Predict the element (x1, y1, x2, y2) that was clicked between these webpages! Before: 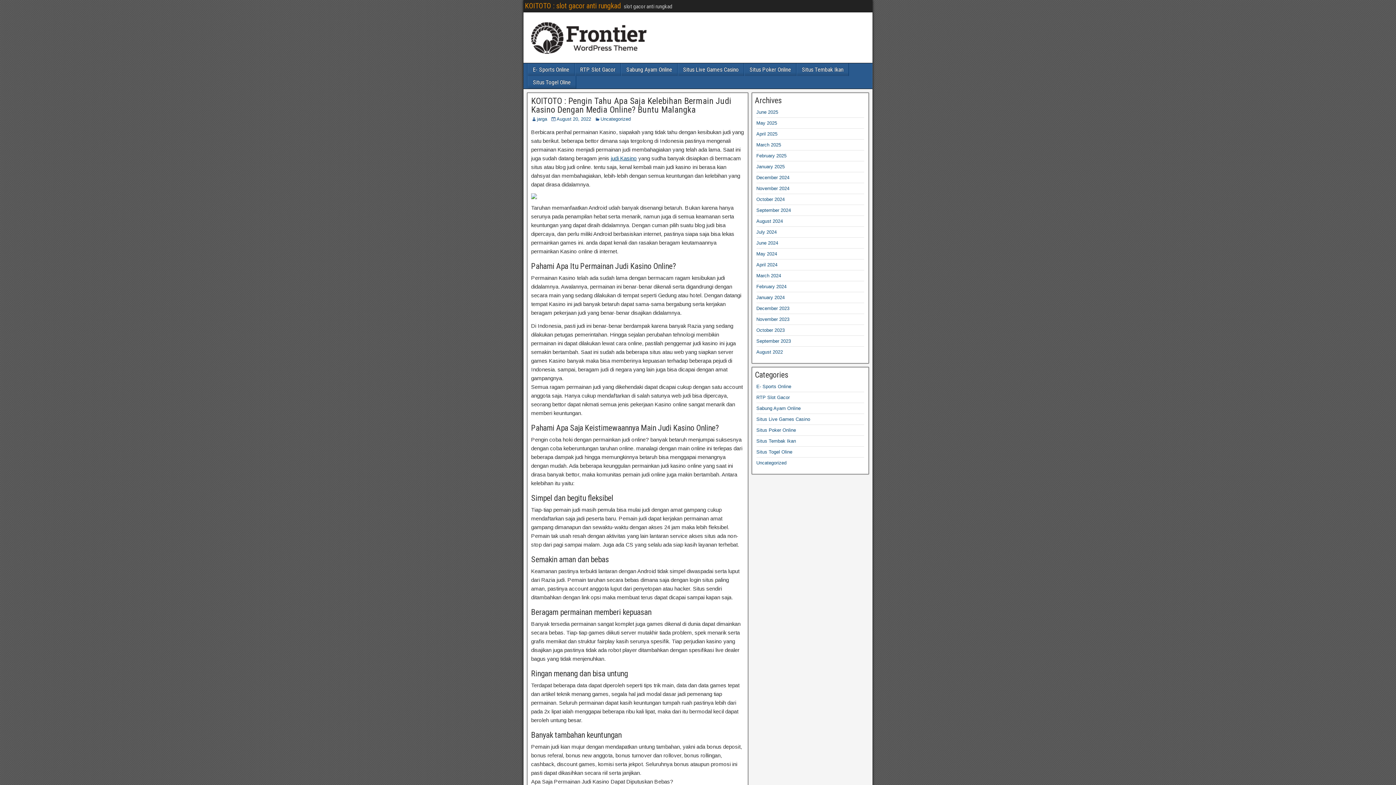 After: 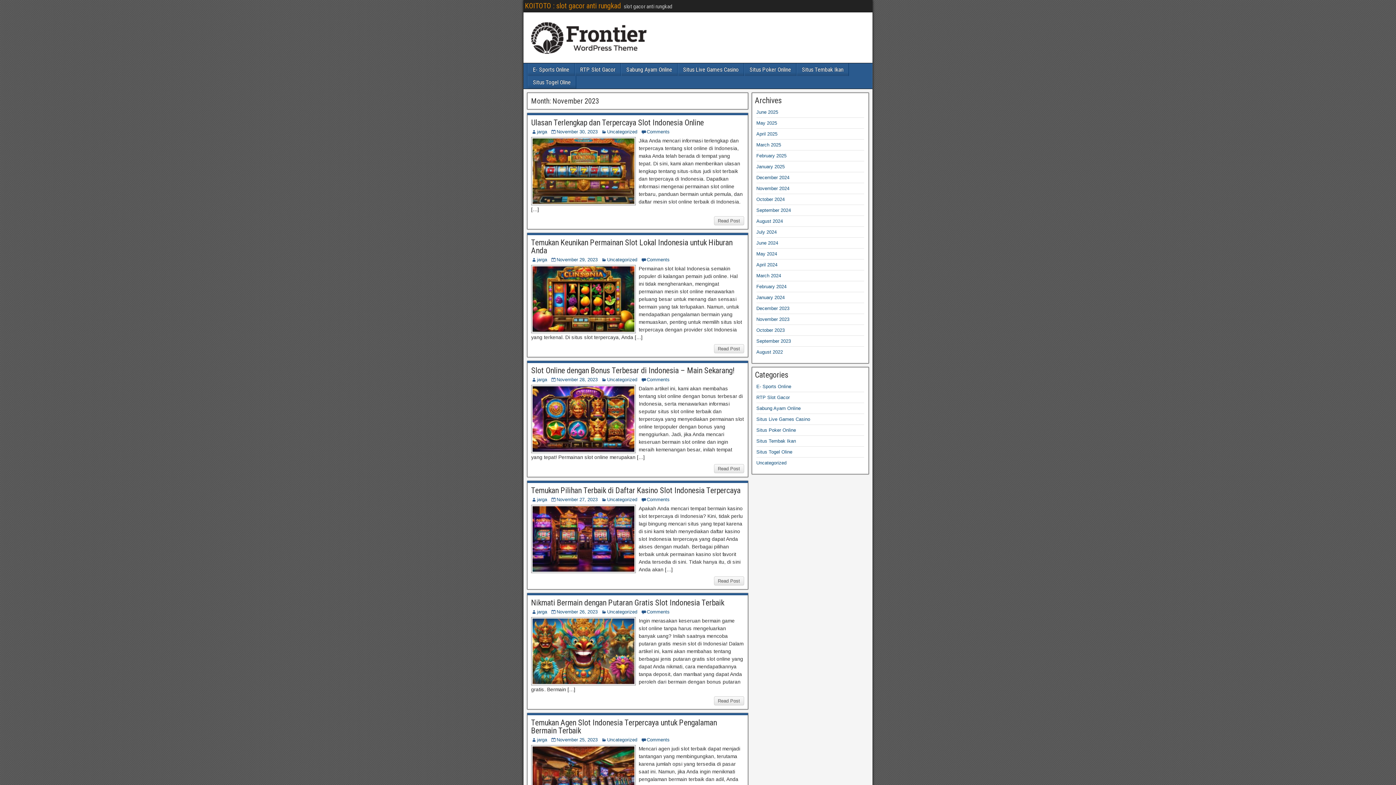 Action: bbox: (756, 316, 789, 322) label: November 2023